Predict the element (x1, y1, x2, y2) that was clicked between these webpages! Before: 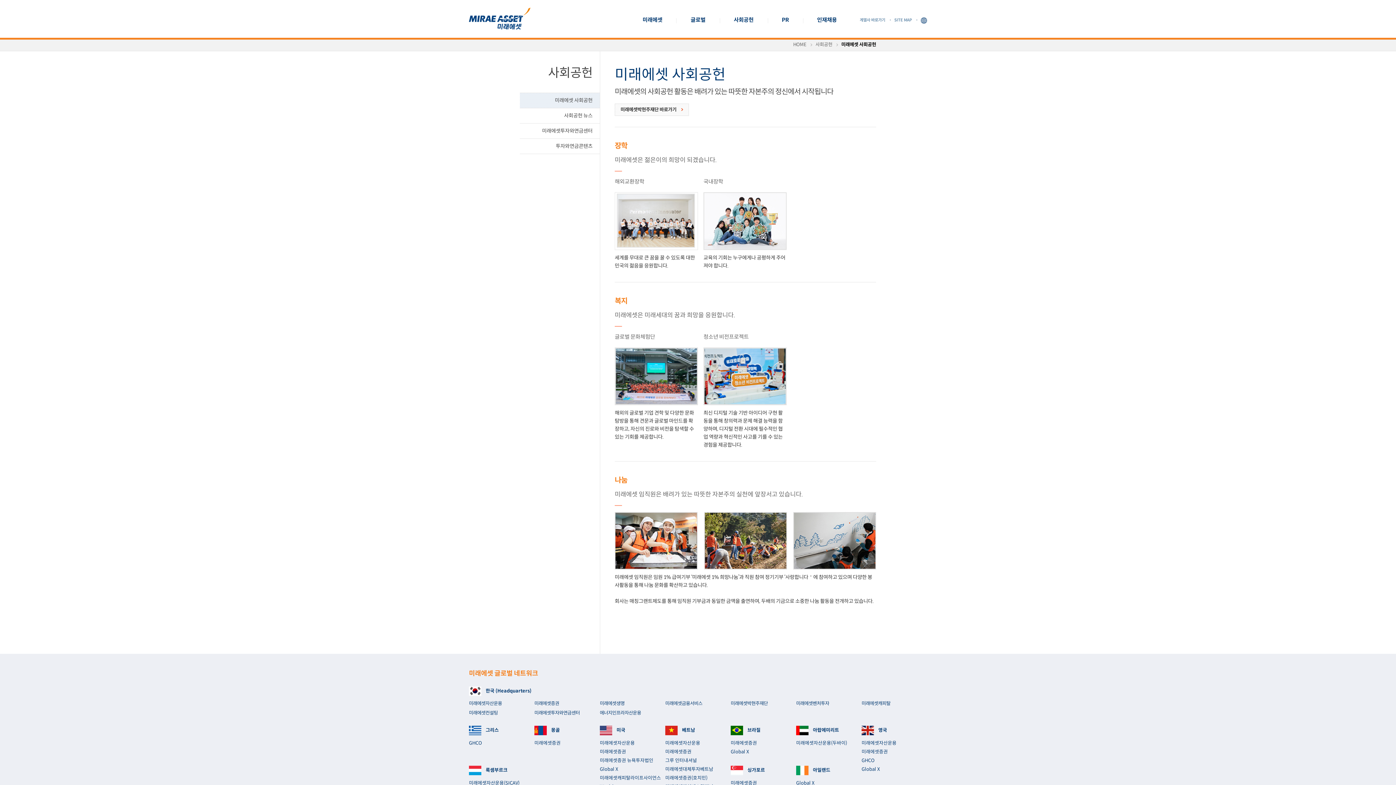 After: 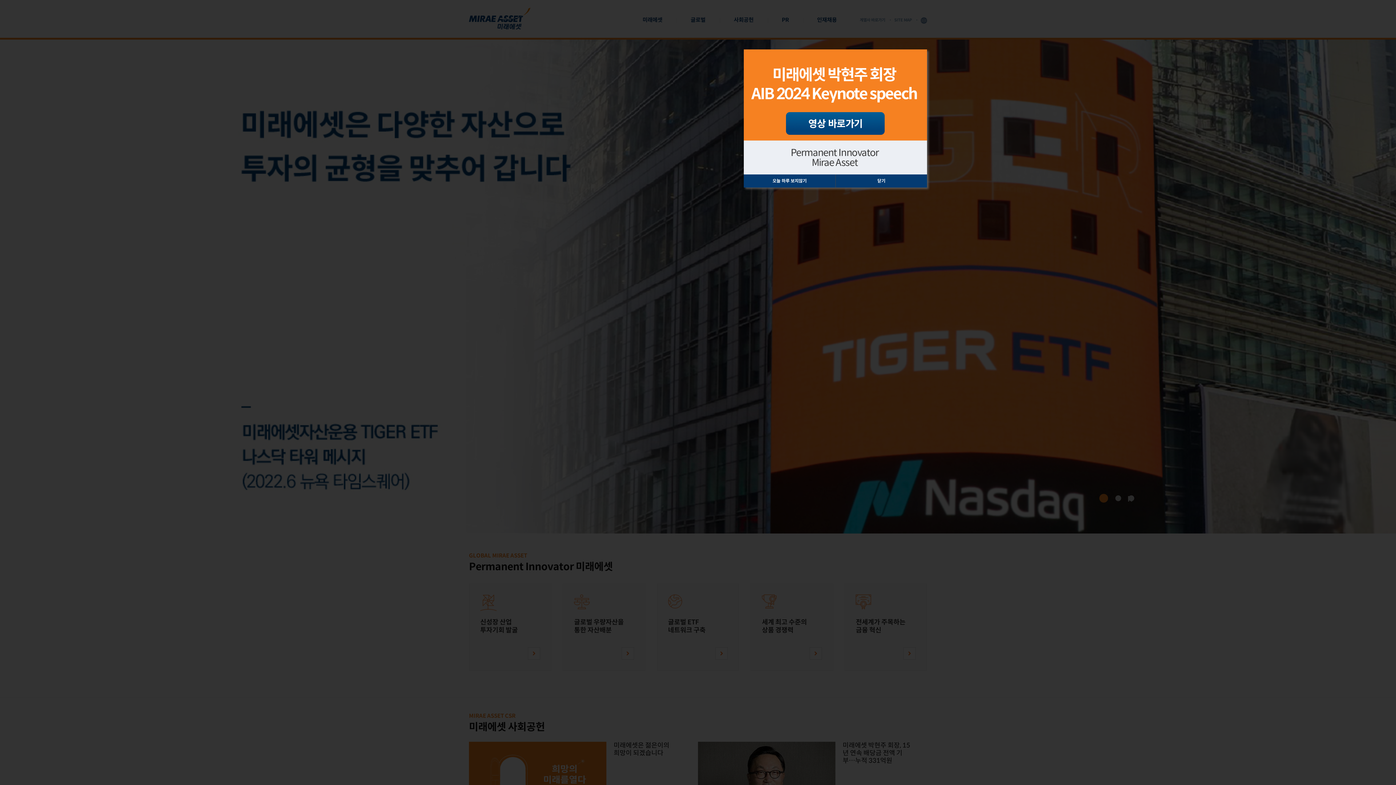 Action: bbox: (469, 0, 530, 35)